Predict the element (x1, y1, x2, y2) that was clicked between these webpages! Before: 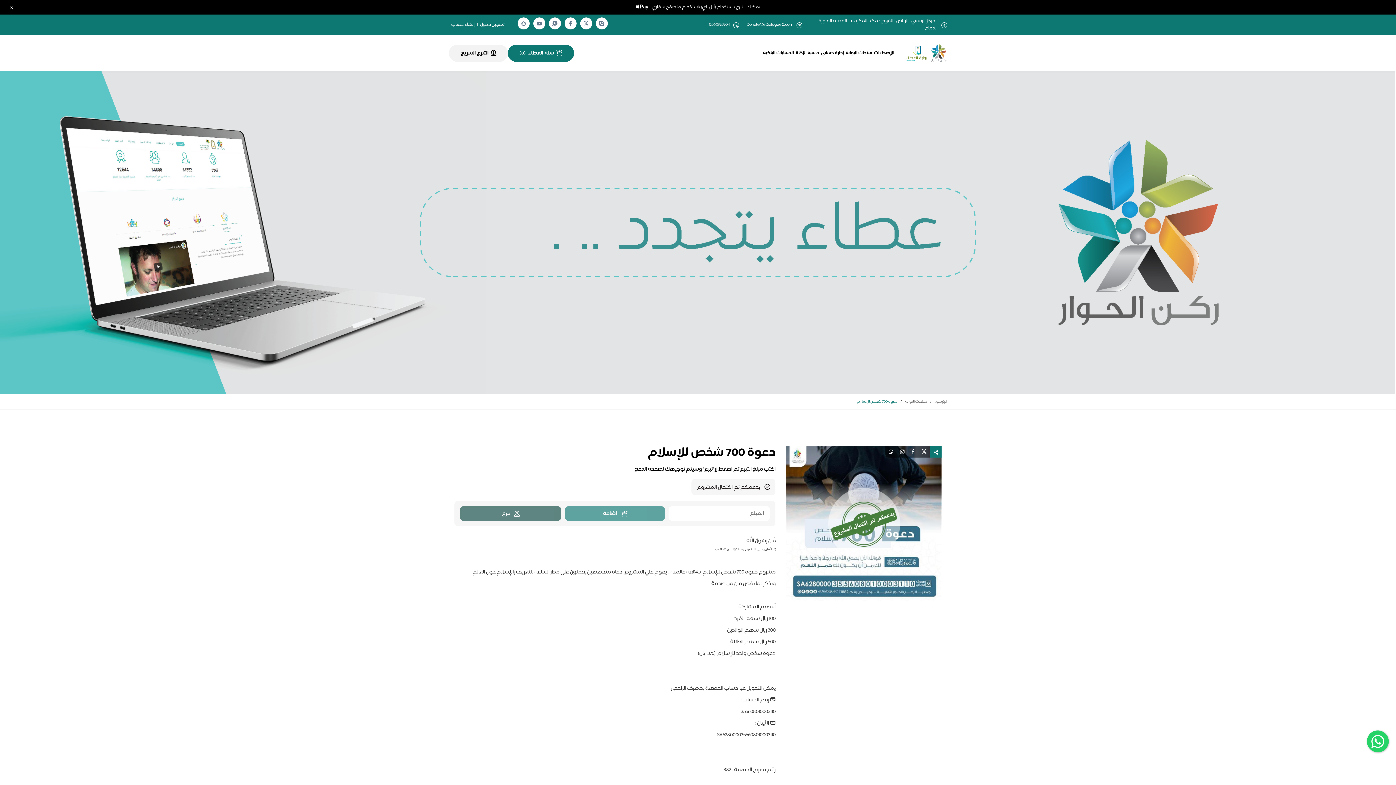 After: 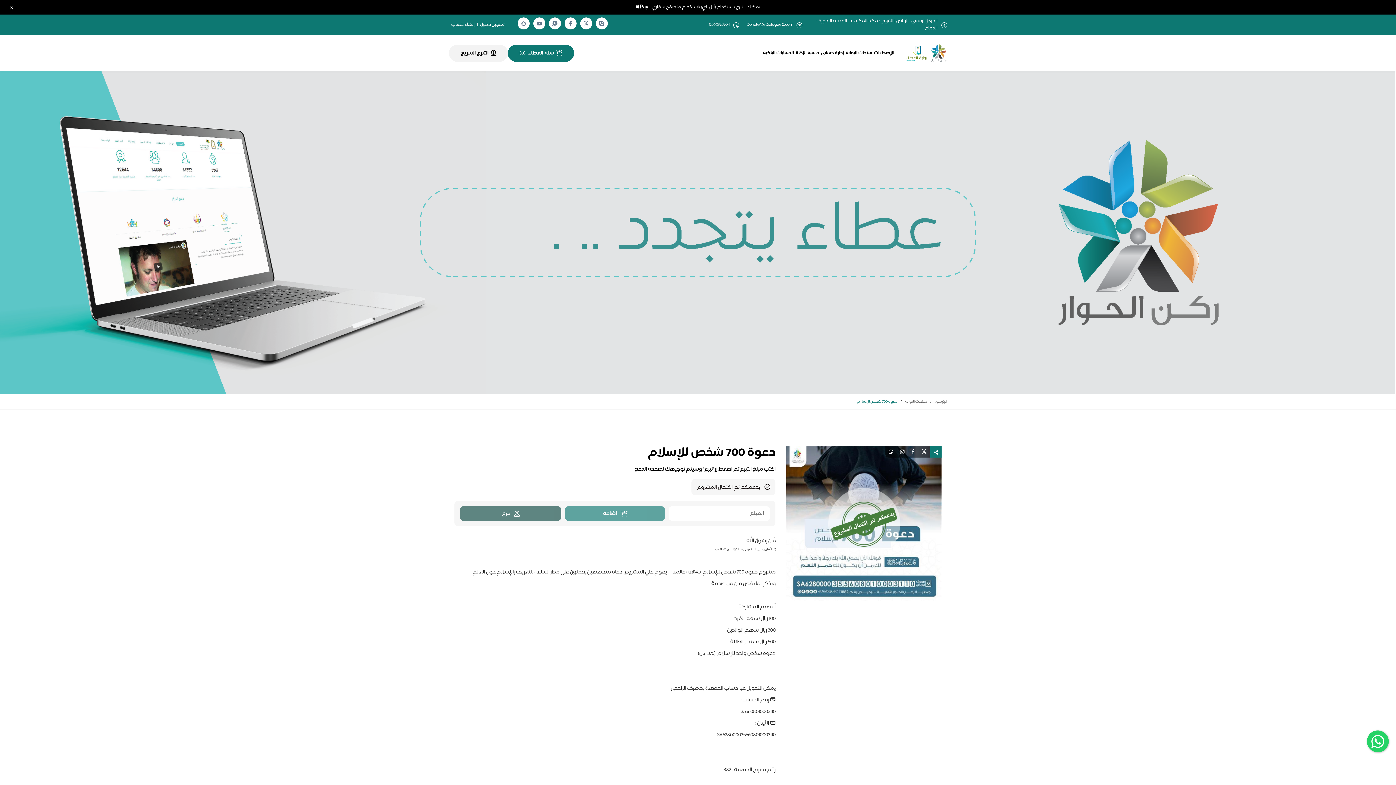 Action: label: دعوة 700 شخص للإسلام bbox: (857, 398, 897, 405)